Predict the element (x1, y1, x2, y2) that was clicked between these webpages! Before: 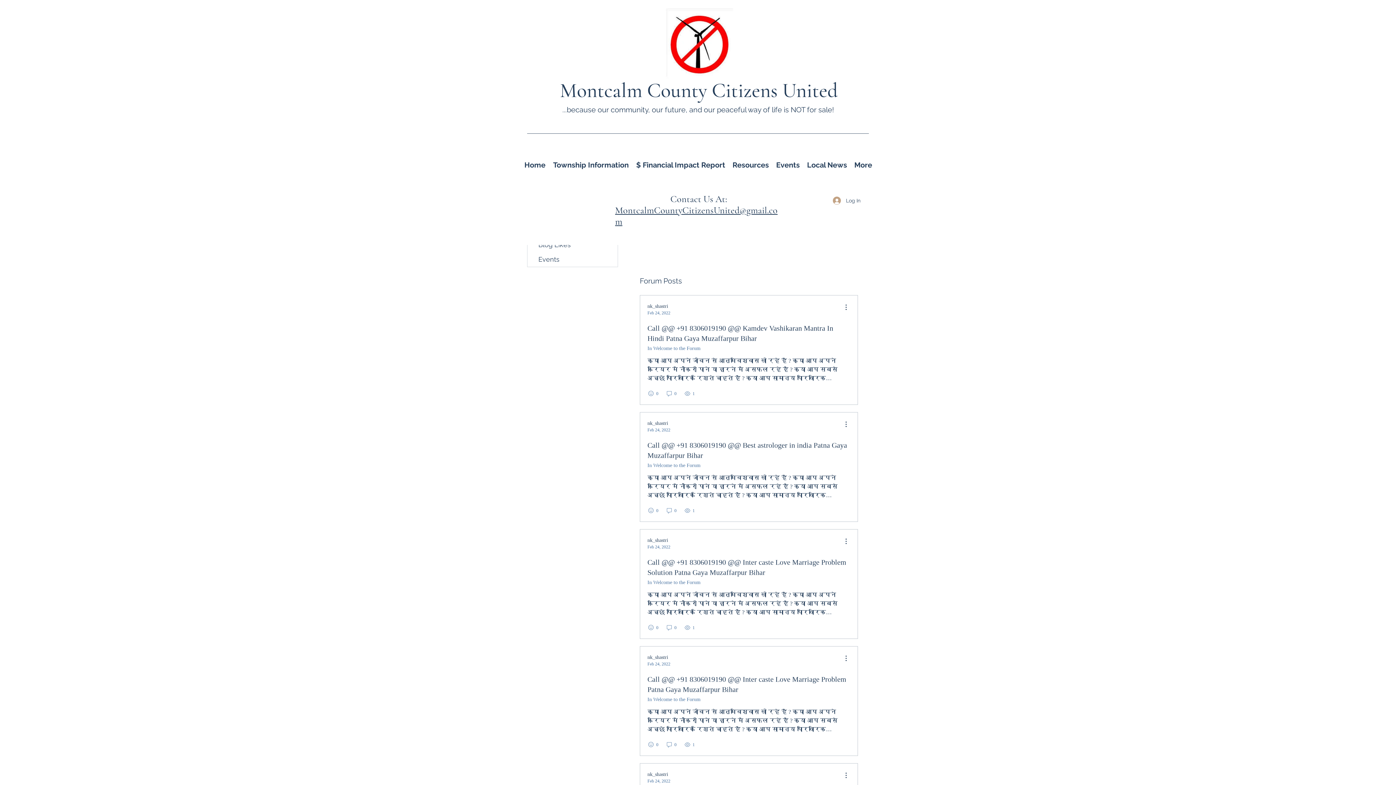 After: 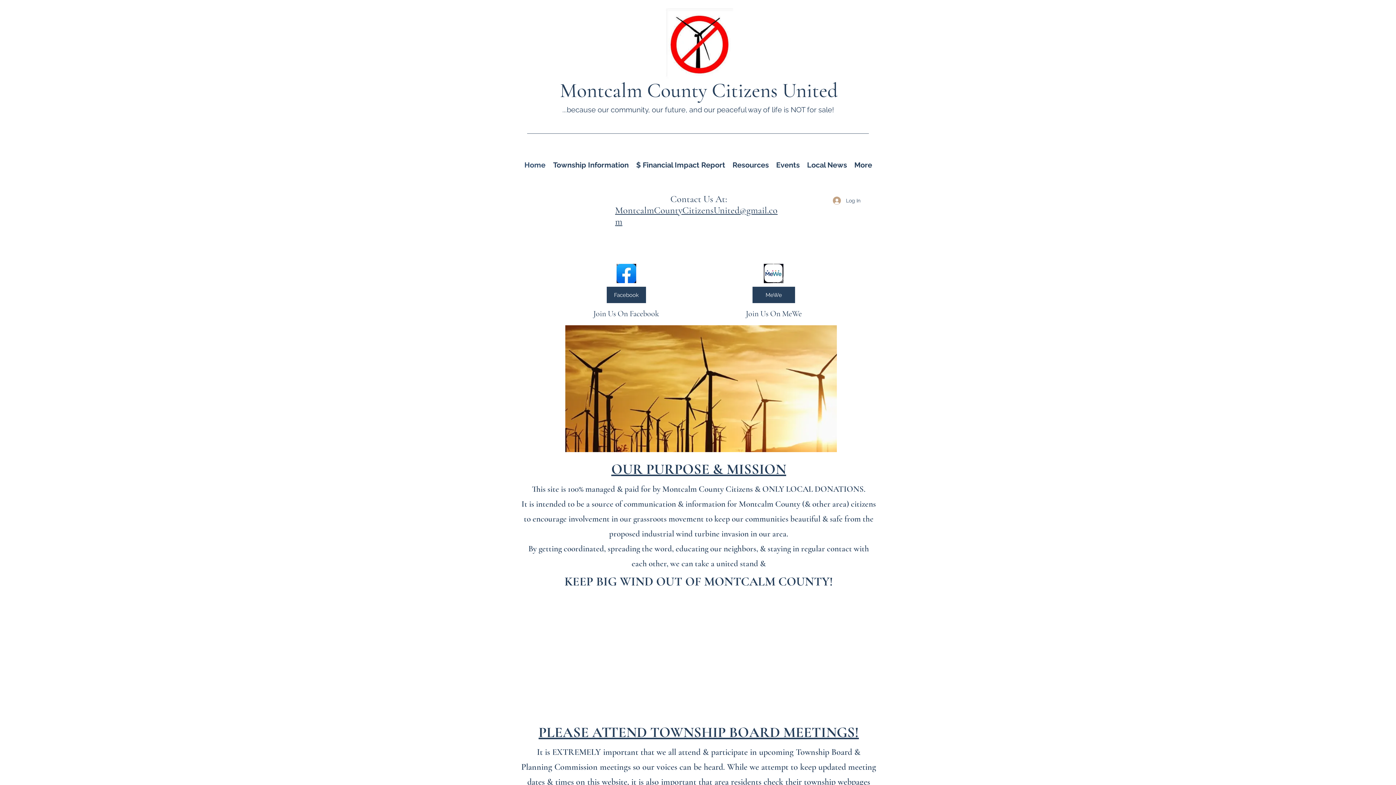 Action: bbox: (666, 8, 734, 79)